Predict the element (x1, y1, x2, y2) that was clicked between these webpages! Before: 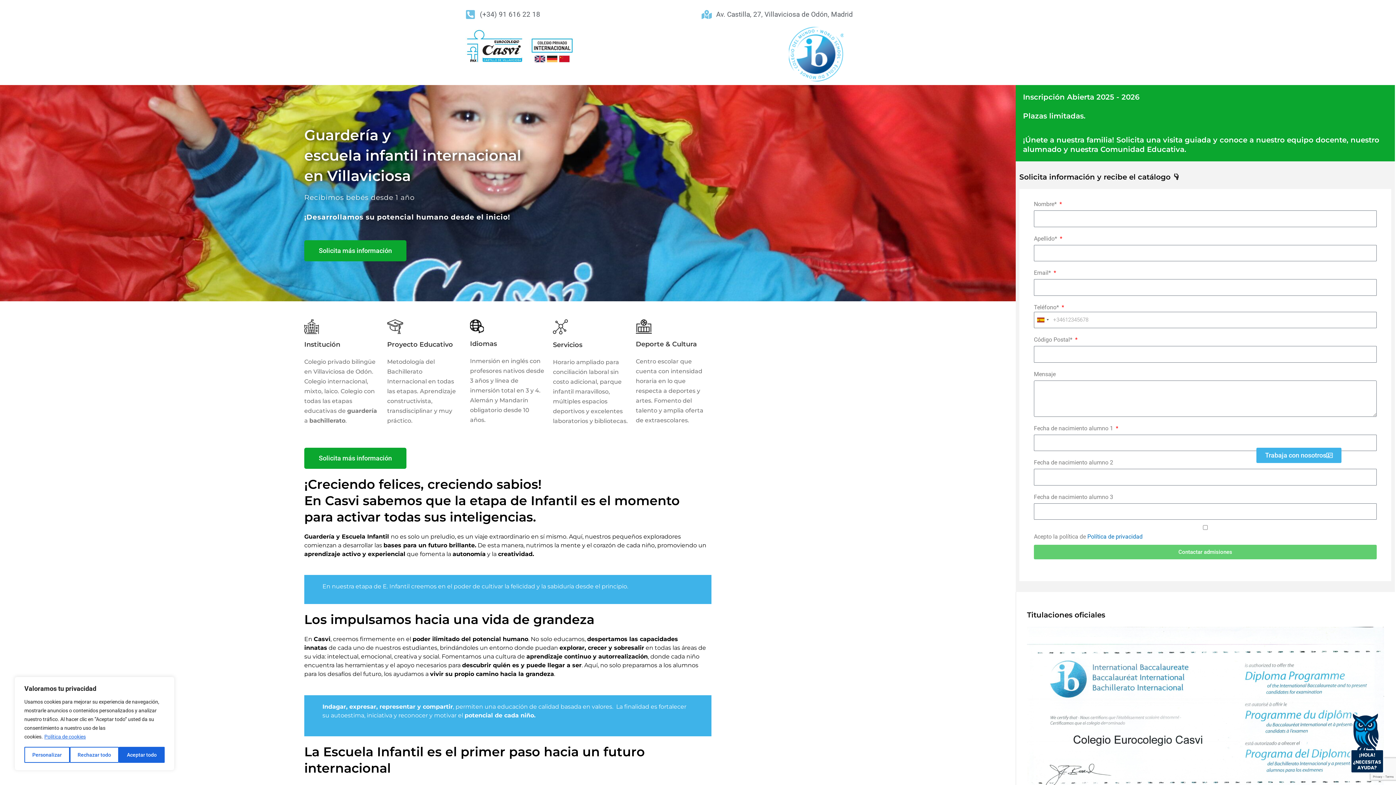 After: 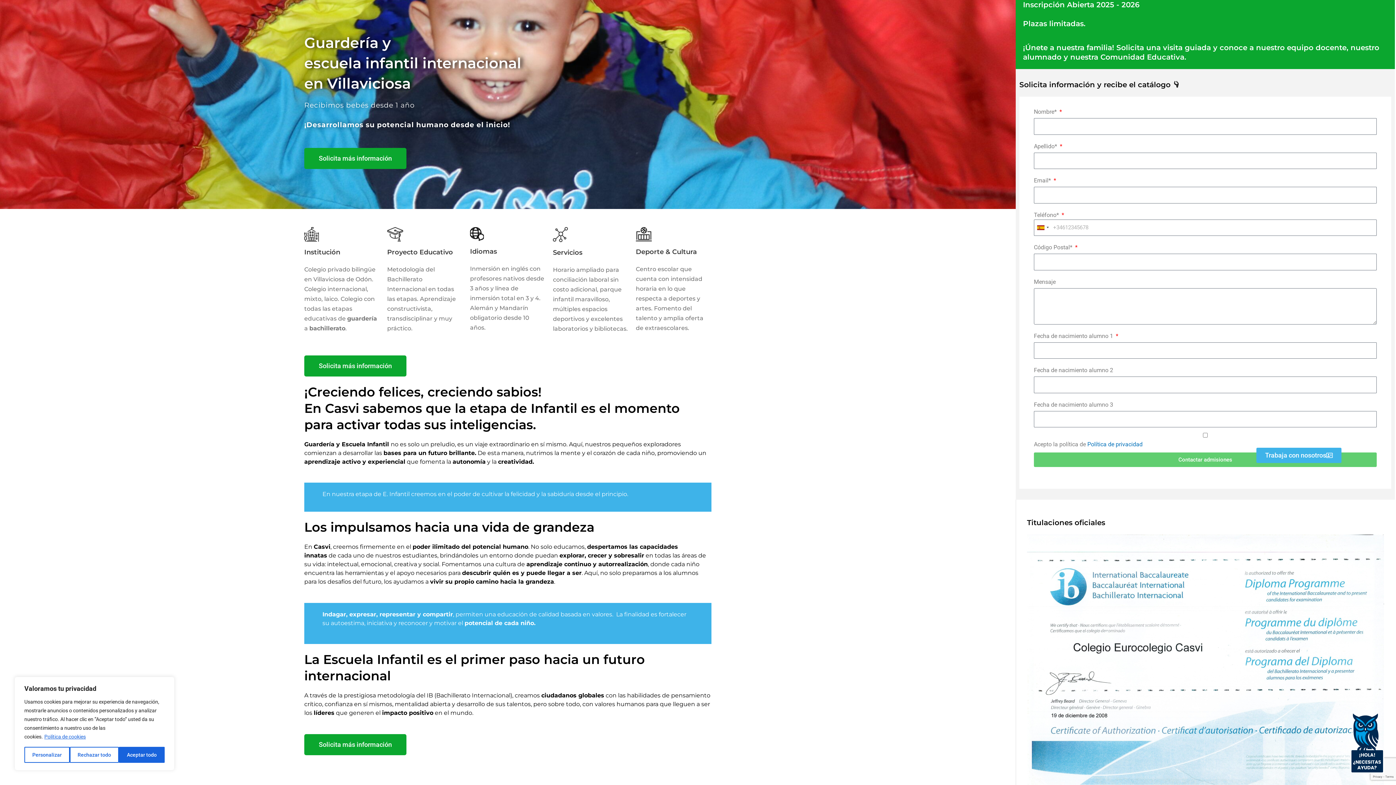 Action: label: Solicita más información bbox: (304, 447, 406, 469)